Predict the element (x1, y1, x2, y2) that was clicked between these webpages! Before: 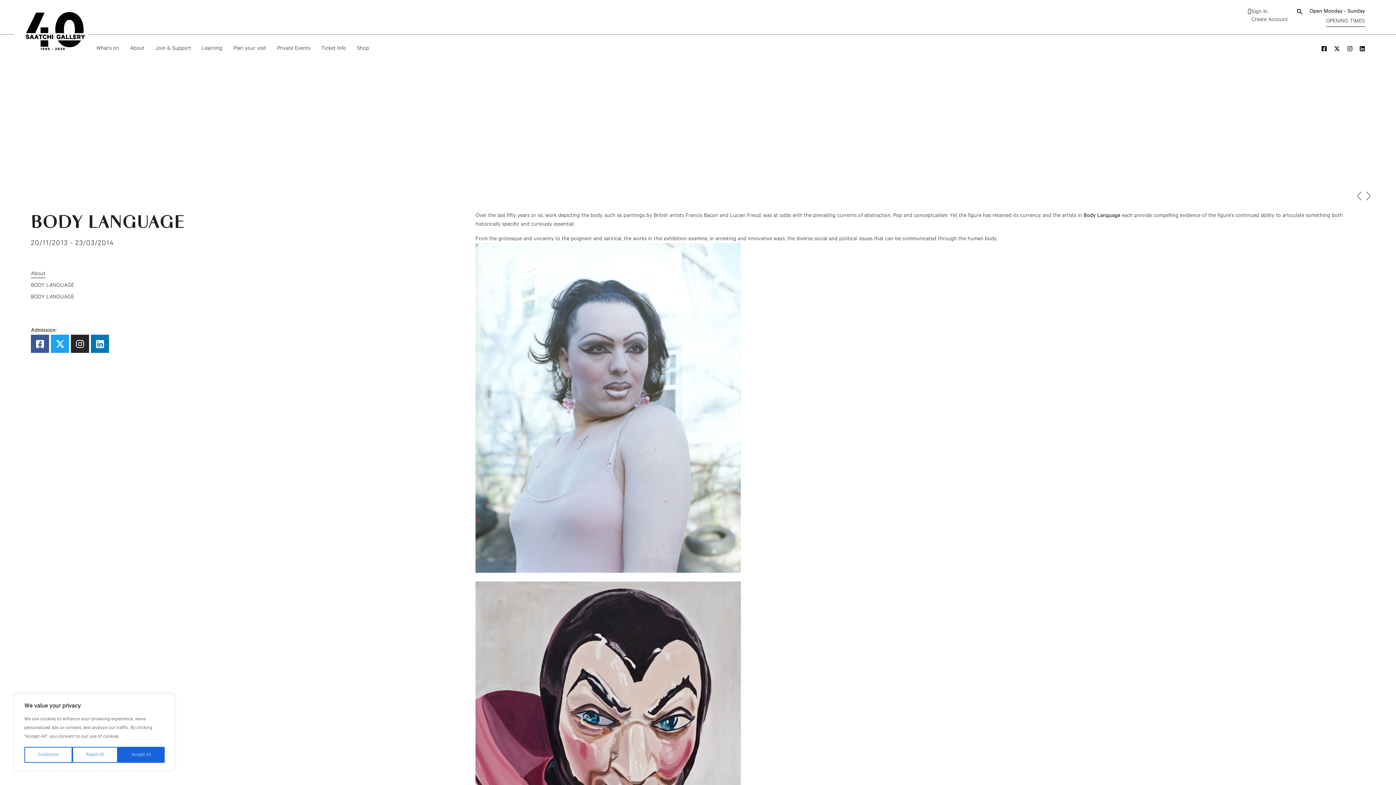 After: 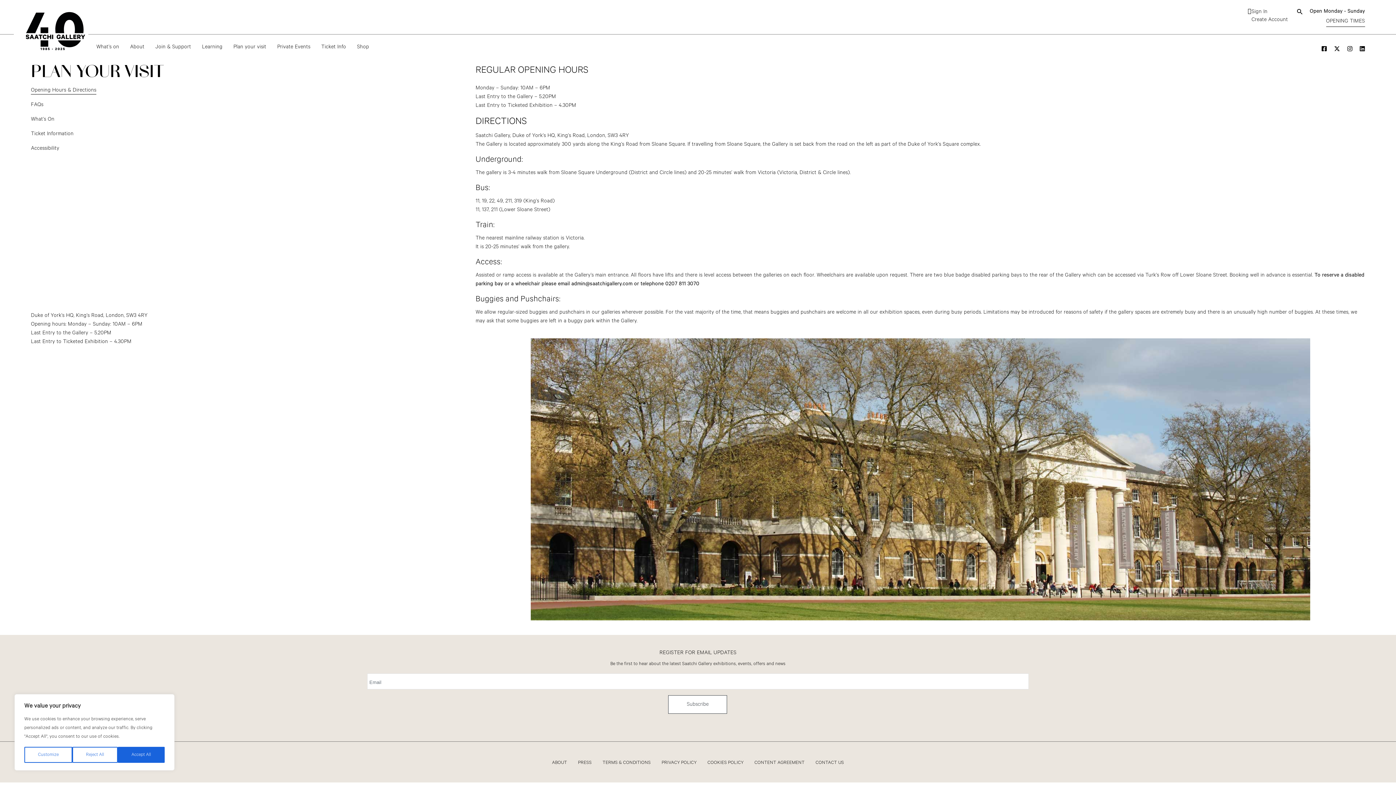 Action: label: OPENING TIMES bbox: (1326, 15, 1365, 26)